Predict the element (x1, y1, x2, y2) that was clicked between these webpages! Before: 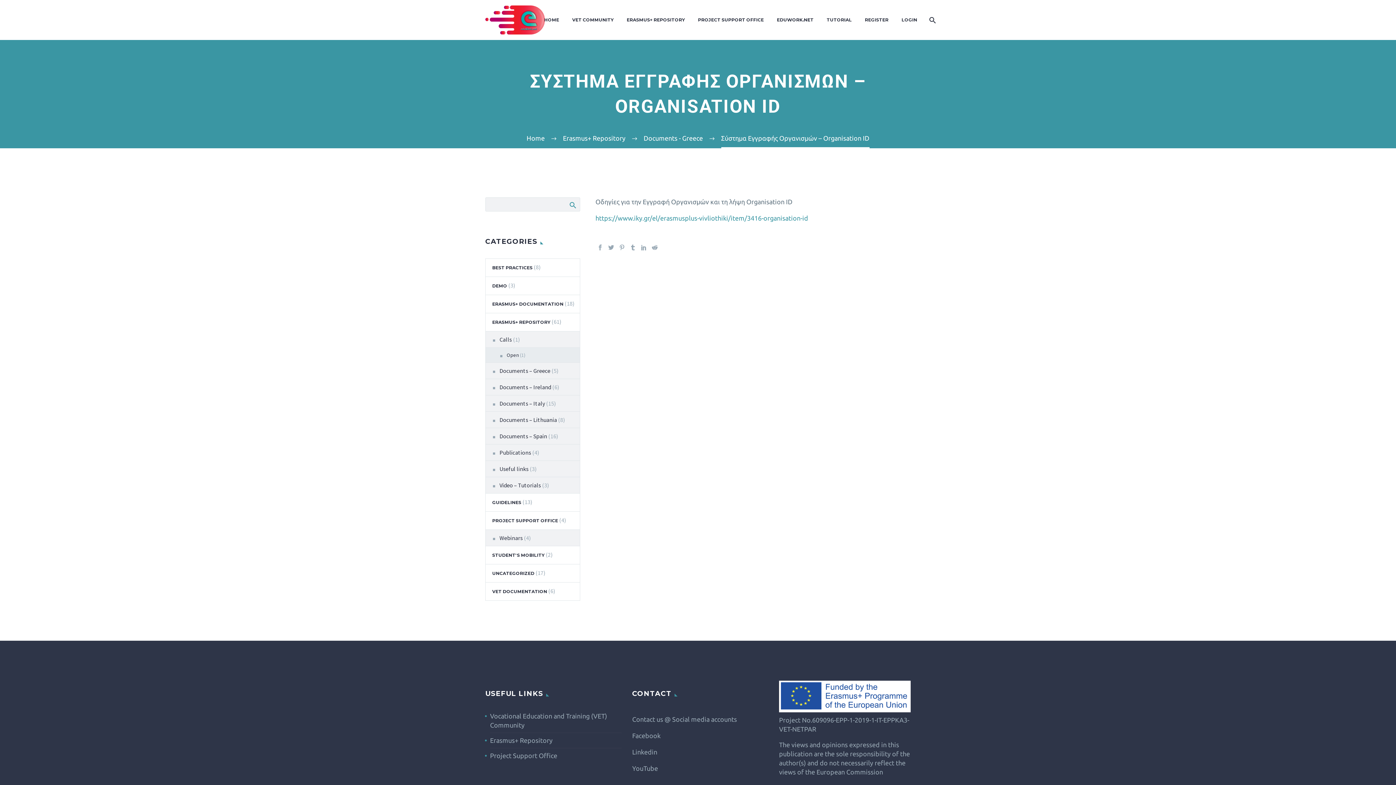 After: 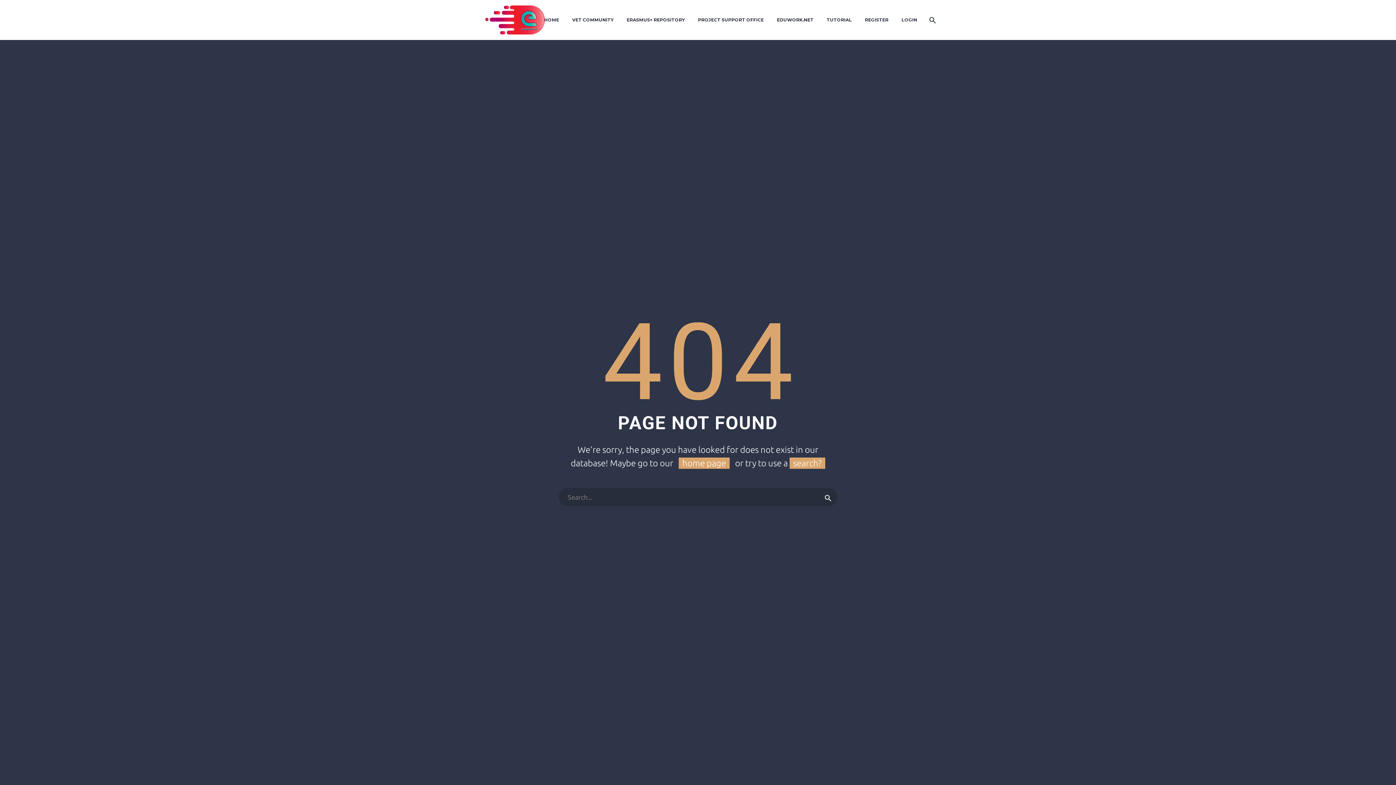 Action: label: Erasmus+ Repository bbox: (490, 737, 552, 744)